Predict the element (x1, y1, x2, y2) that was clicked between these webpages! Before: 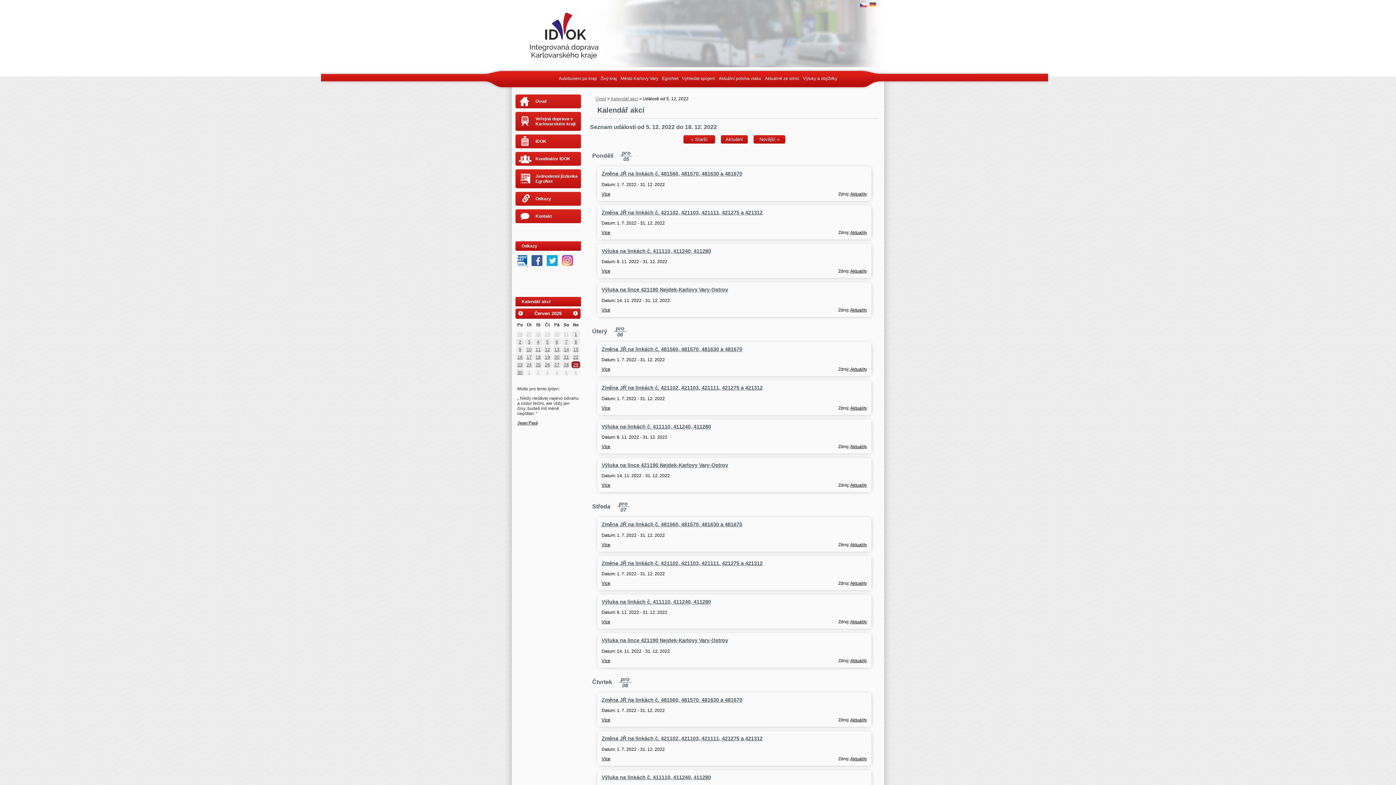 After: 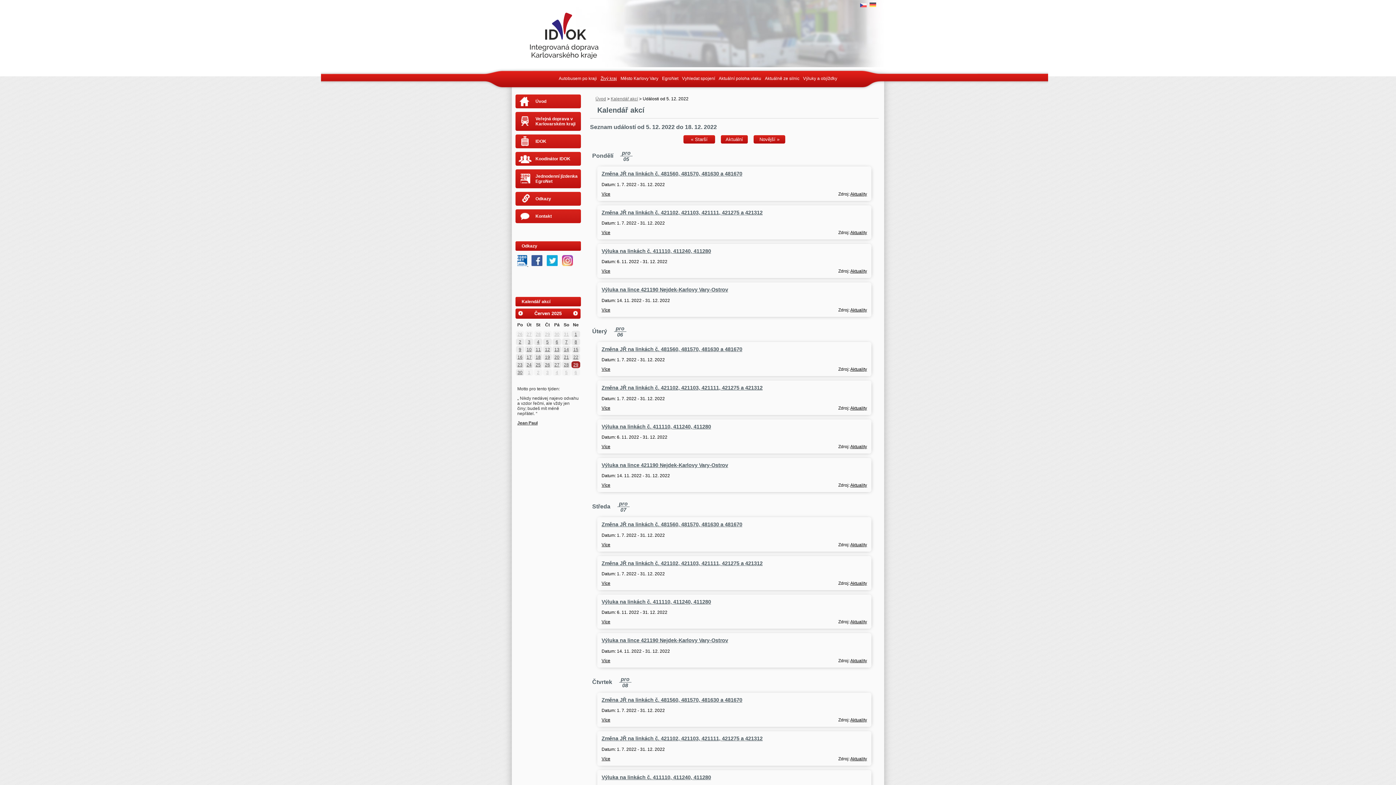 Action: bbox: (598, 74, 618, 82) label: Živý kraj